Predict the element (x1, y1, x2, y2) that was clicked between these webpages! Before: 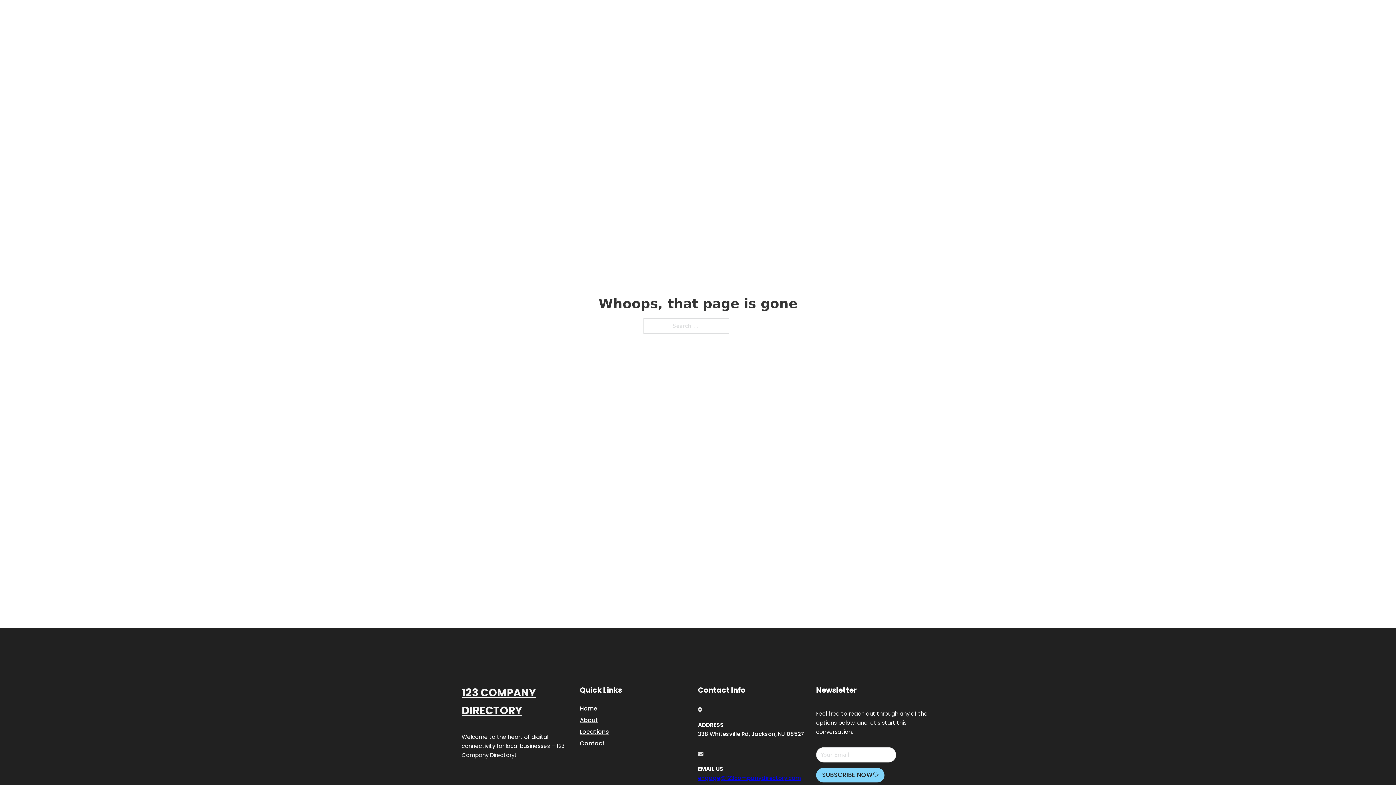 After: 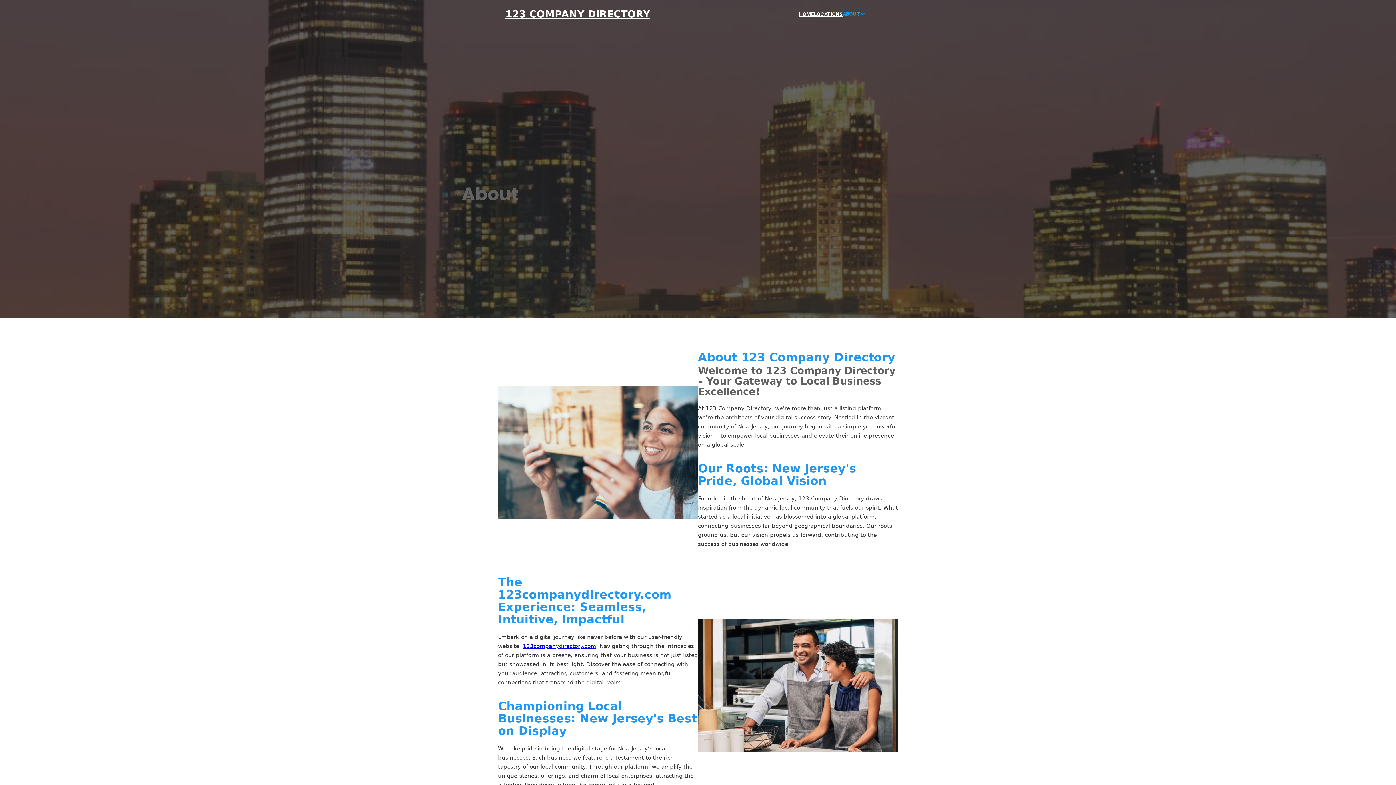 Action: label: About bbox: (580, 715, 598, 725)